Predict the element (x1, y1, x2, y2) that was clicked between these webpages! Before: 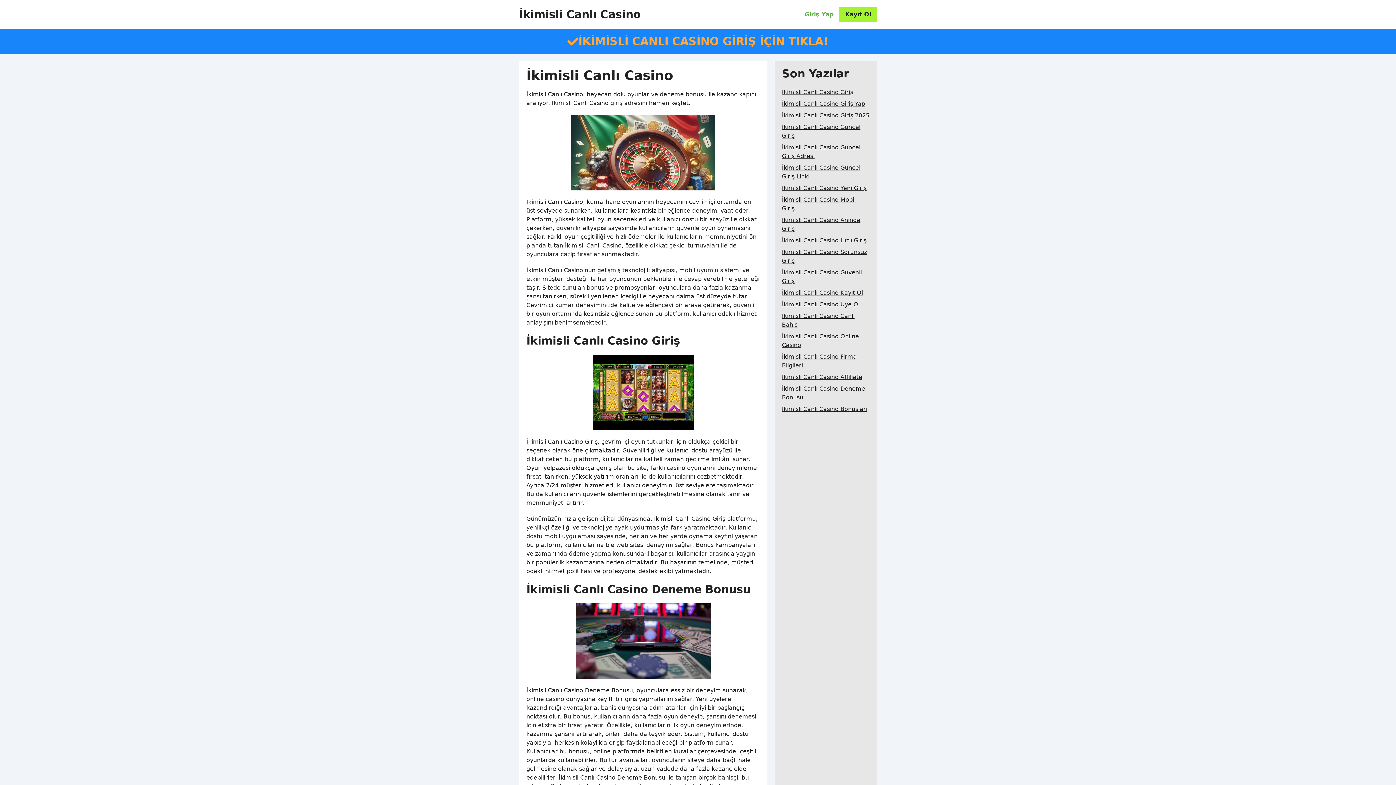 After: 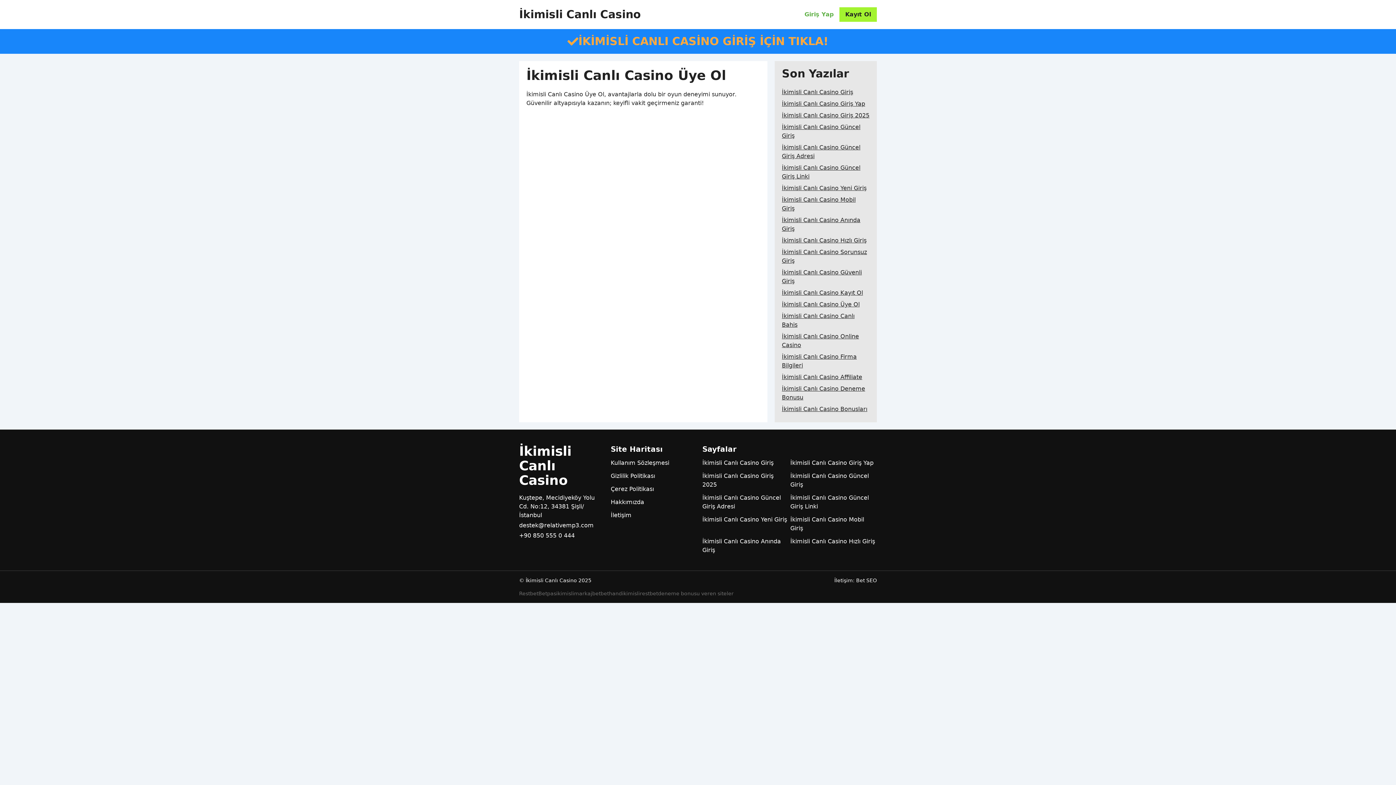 Action: bbox: (782, 298, 859, 310) label: İkimisli Canlı Casino Üye Ol